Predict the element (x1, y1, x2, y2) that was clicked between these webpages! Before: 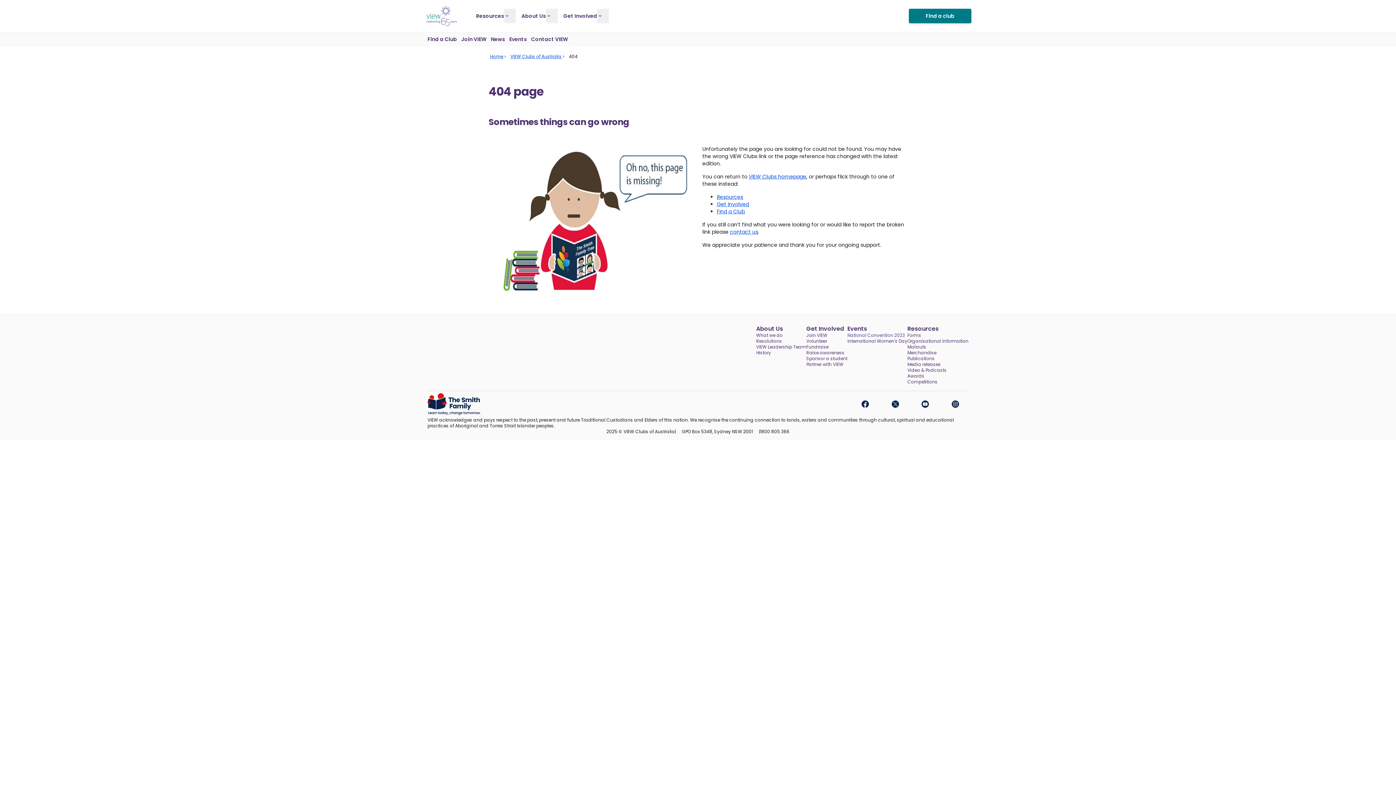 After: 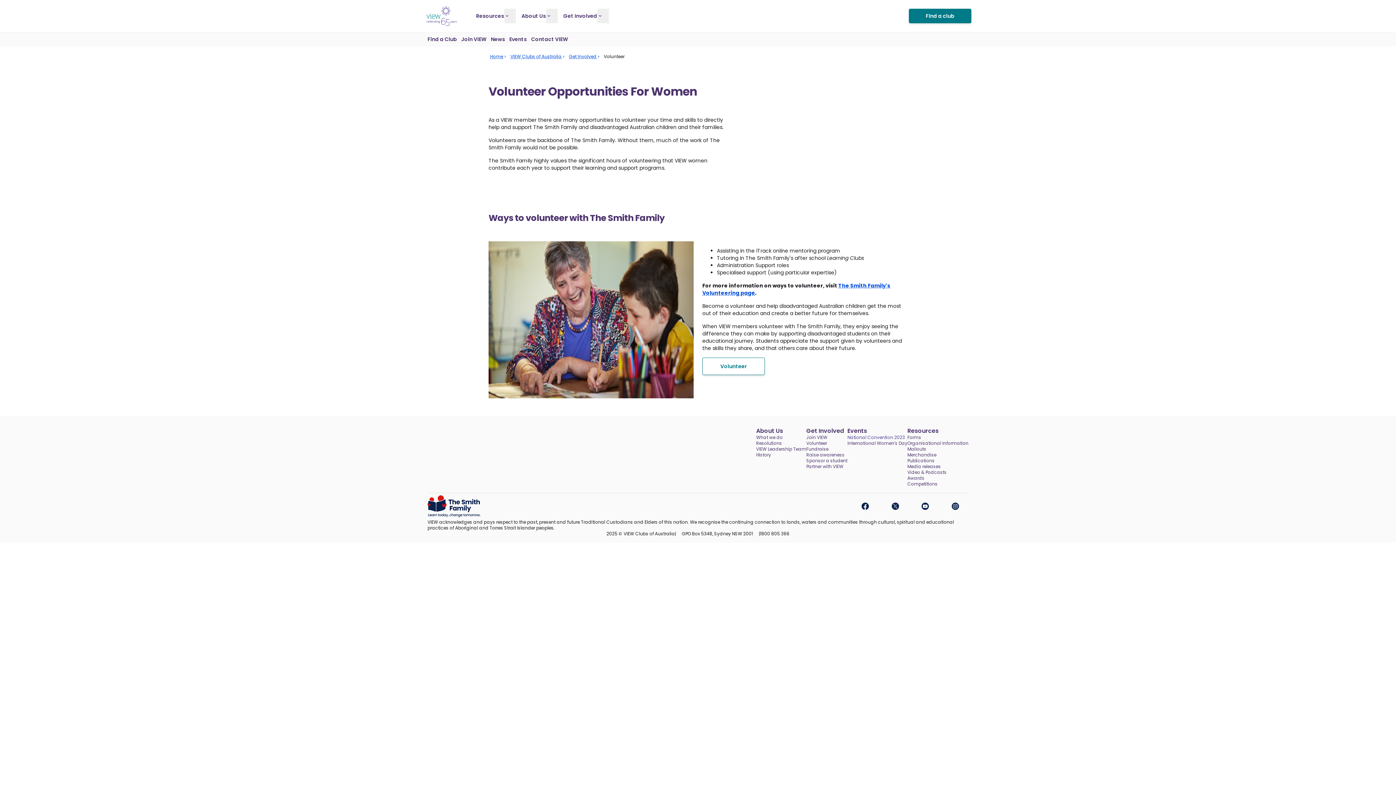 Action: bbox: (806, 338, 847, 344) label: Volunteer